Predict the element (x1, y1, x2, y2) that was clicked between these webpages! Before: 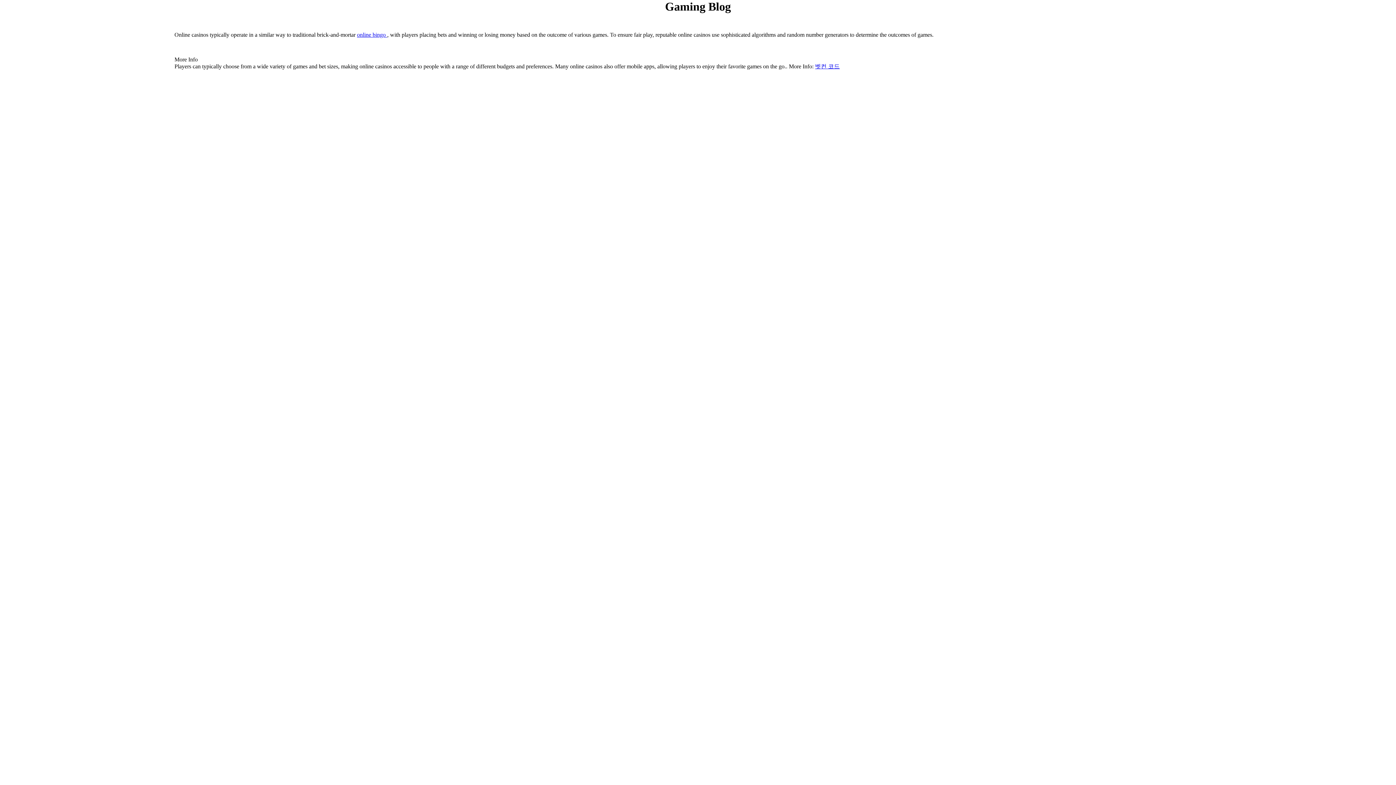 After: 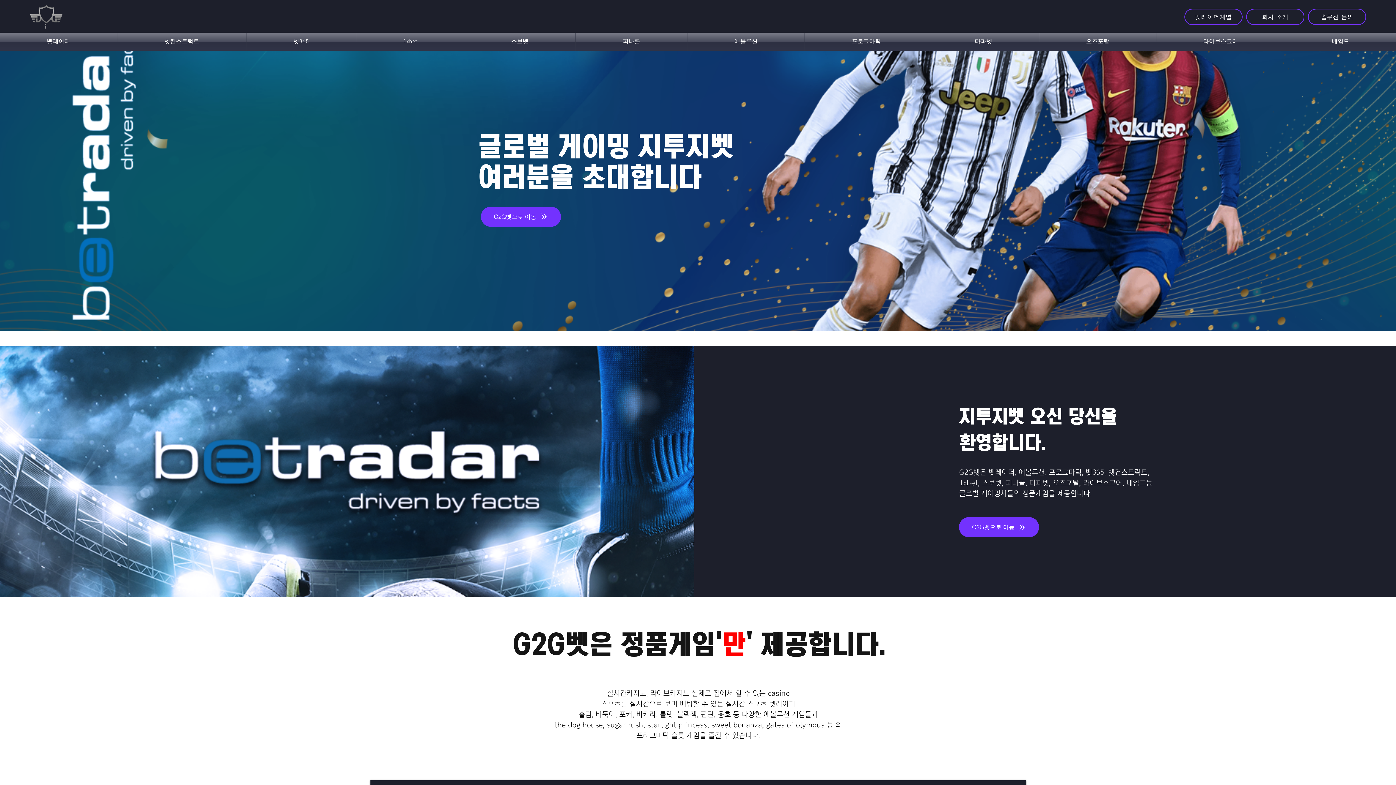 Action: label: 벳컨 코드 bbox: (815, 63, 840, 69)